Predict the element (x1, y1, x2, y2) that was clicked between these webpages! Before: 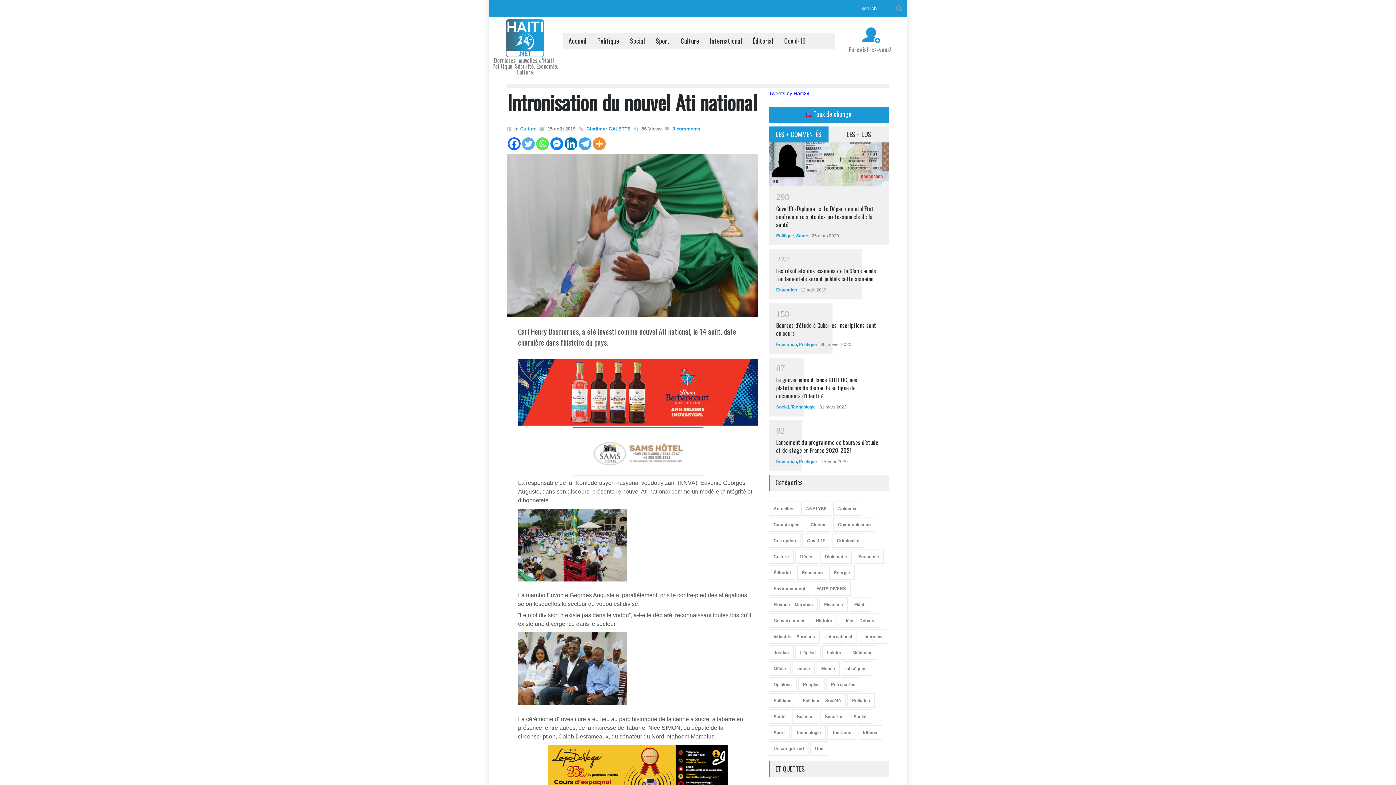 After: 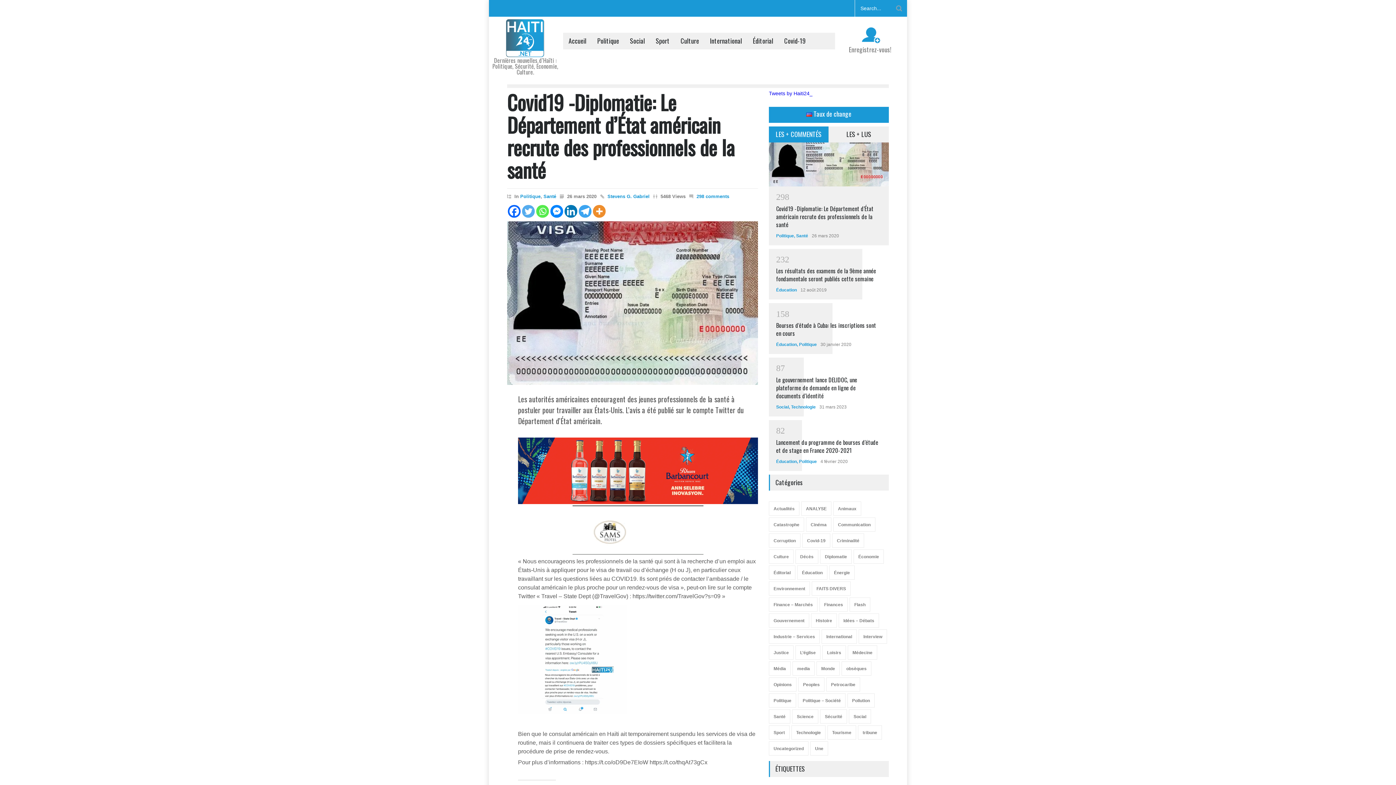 Action: bbox: (776, 204, 873, 228) label: Covid19 -Diplomatie: Le Département d'État américain recrute des professionnels de la santé